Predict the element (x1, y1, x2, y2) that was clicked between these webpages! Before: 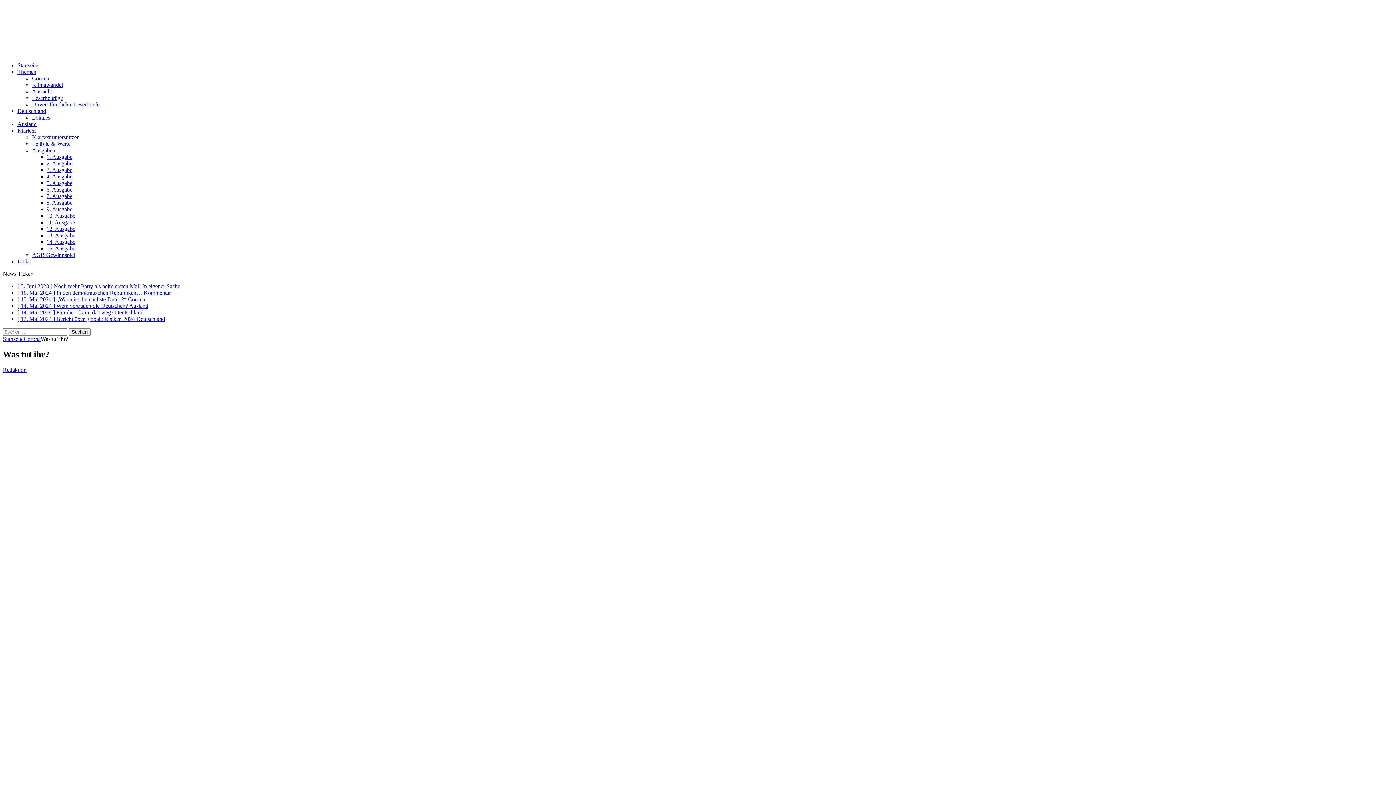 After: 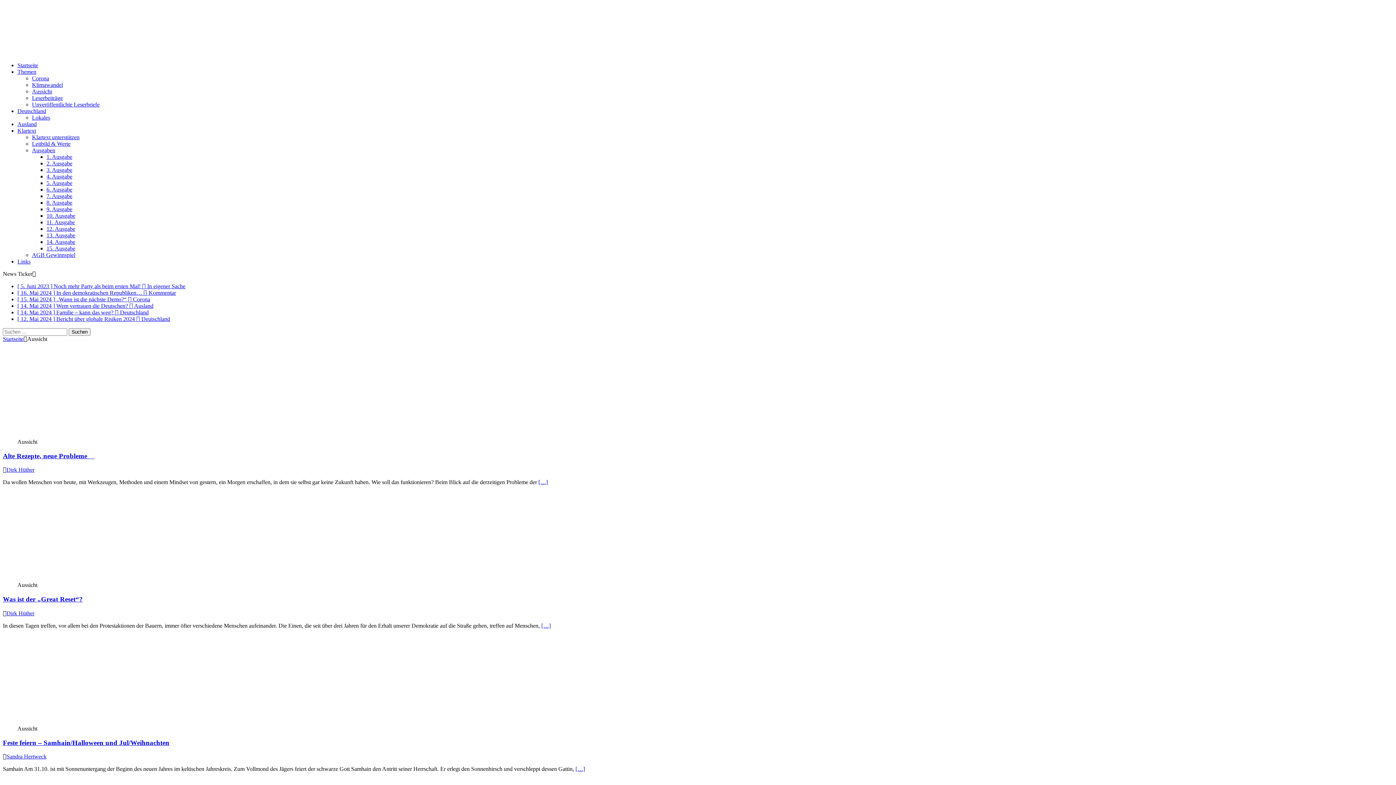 Action: bbox: (32, 88, 52, 94) label: Aussicht